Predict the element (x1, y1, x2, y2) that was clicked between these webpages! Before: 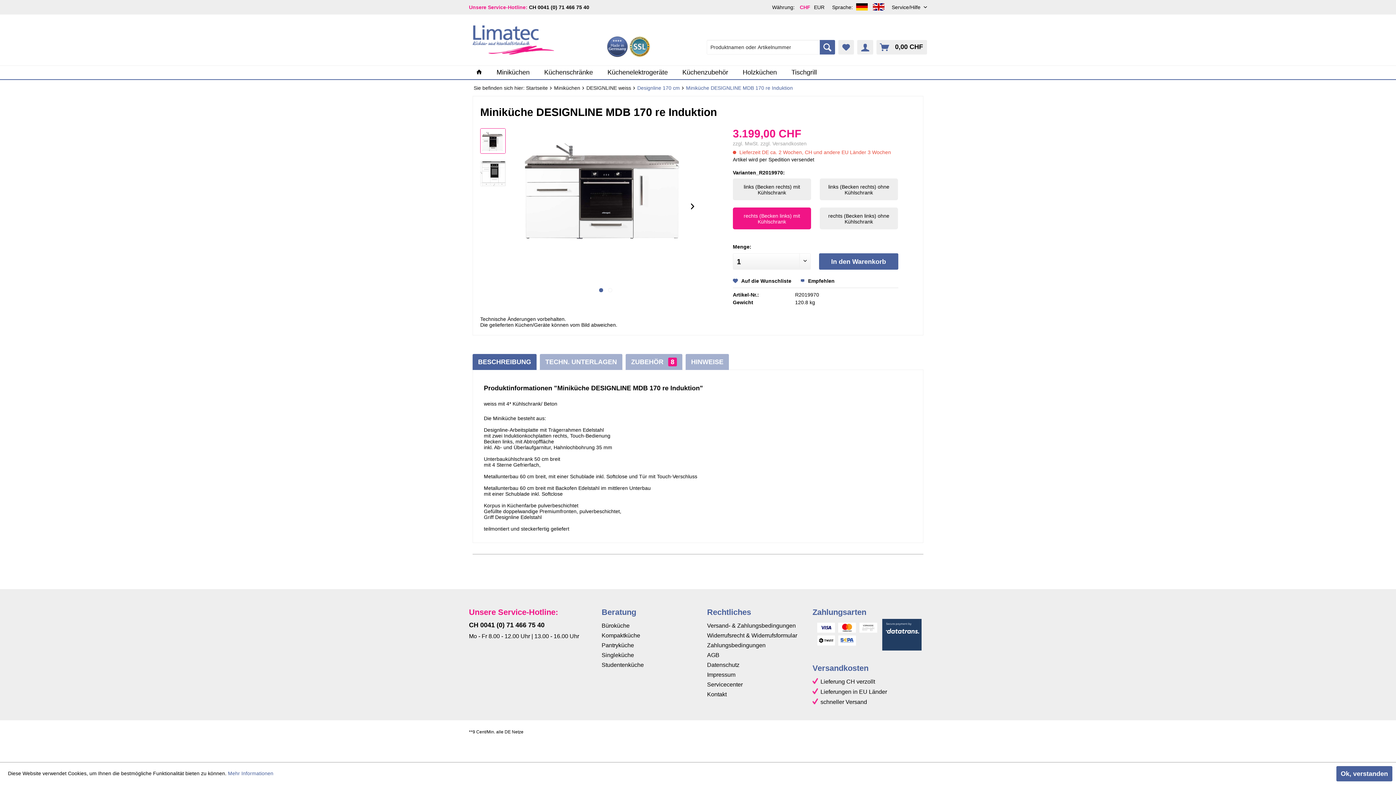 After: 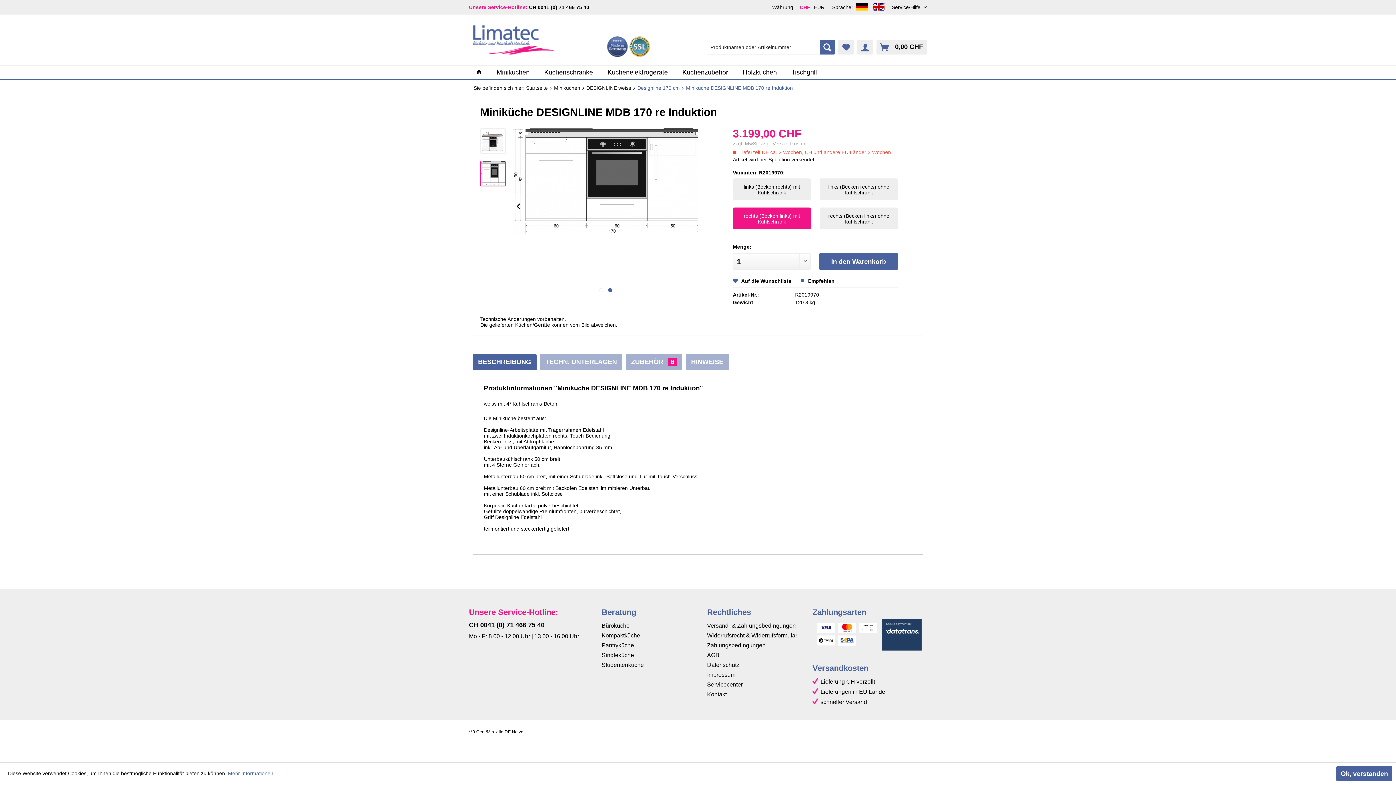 Action: bbox: (480, 161, 505, 186)